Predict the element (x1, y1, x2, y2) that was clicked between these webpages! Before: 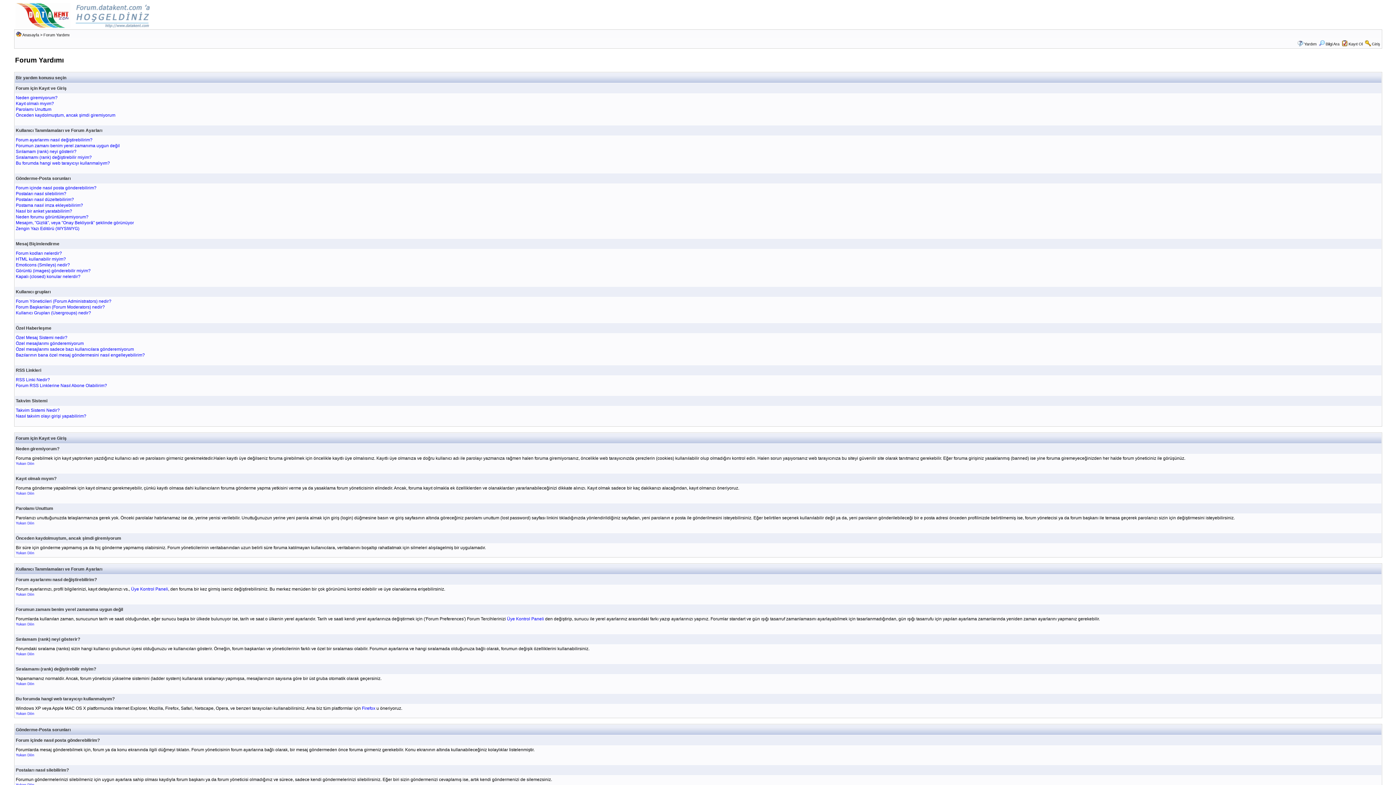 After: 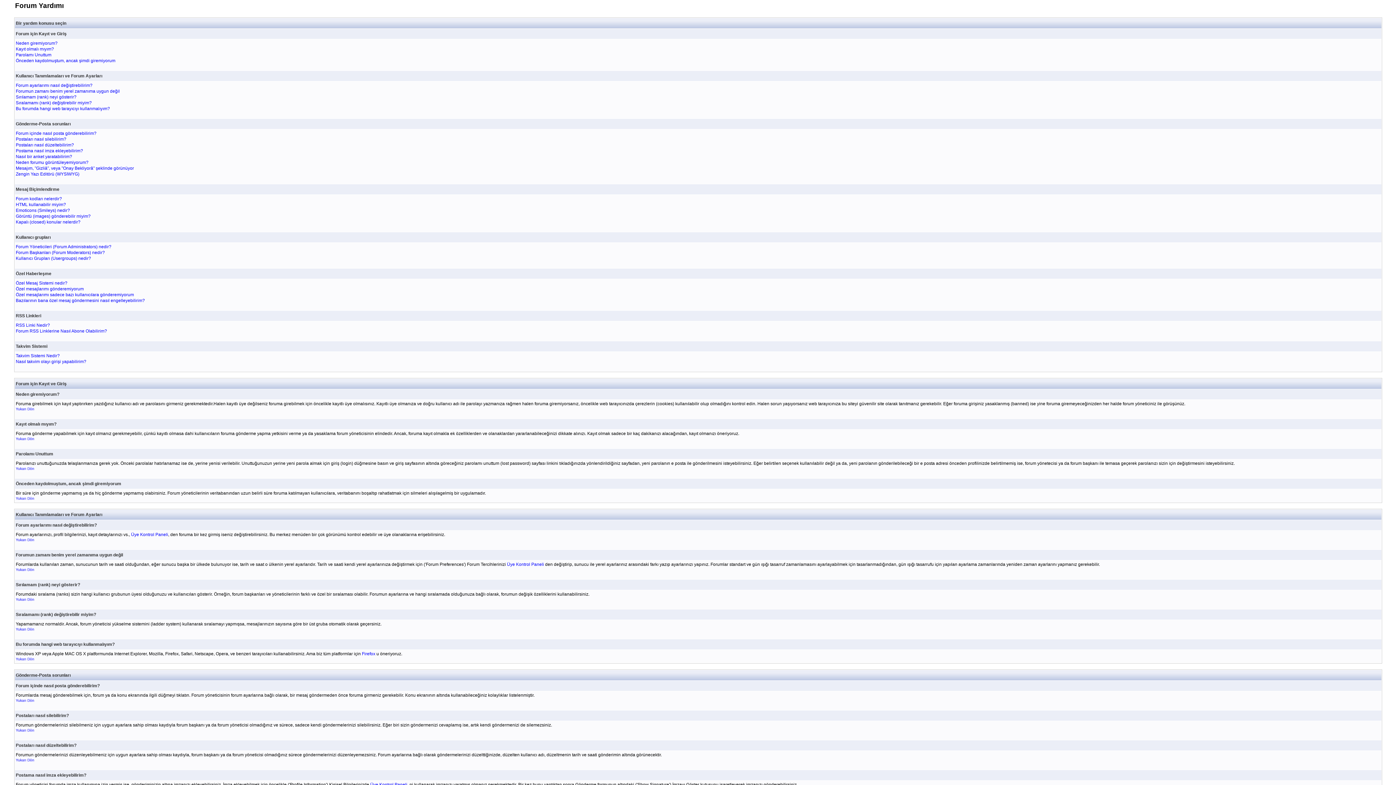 Action: bbox: (15, 461, 34, 465) label: Yukarı Dön